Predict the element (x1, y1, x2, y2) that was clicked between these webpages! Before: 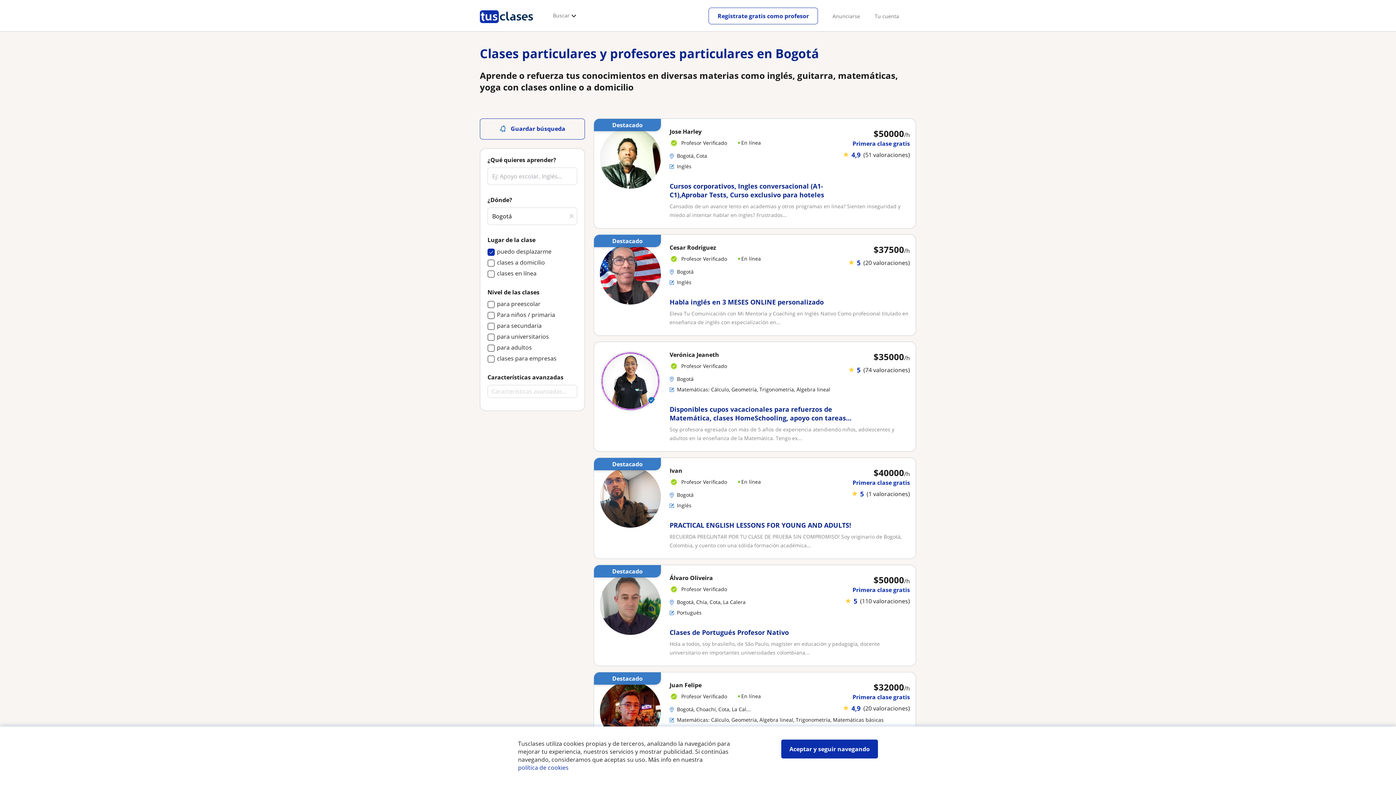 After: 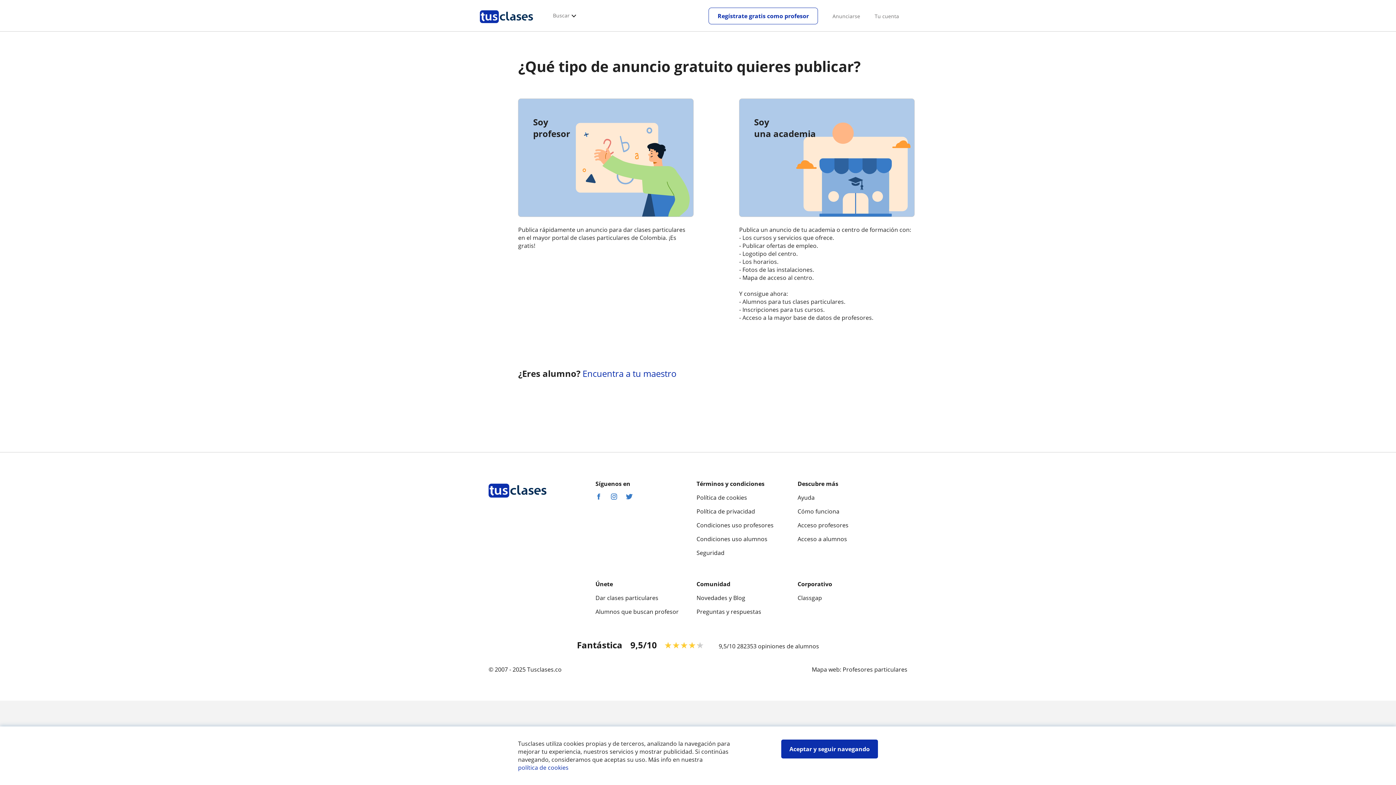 Action: label: Anunciarse bbox: (832, 12, 860, 19)